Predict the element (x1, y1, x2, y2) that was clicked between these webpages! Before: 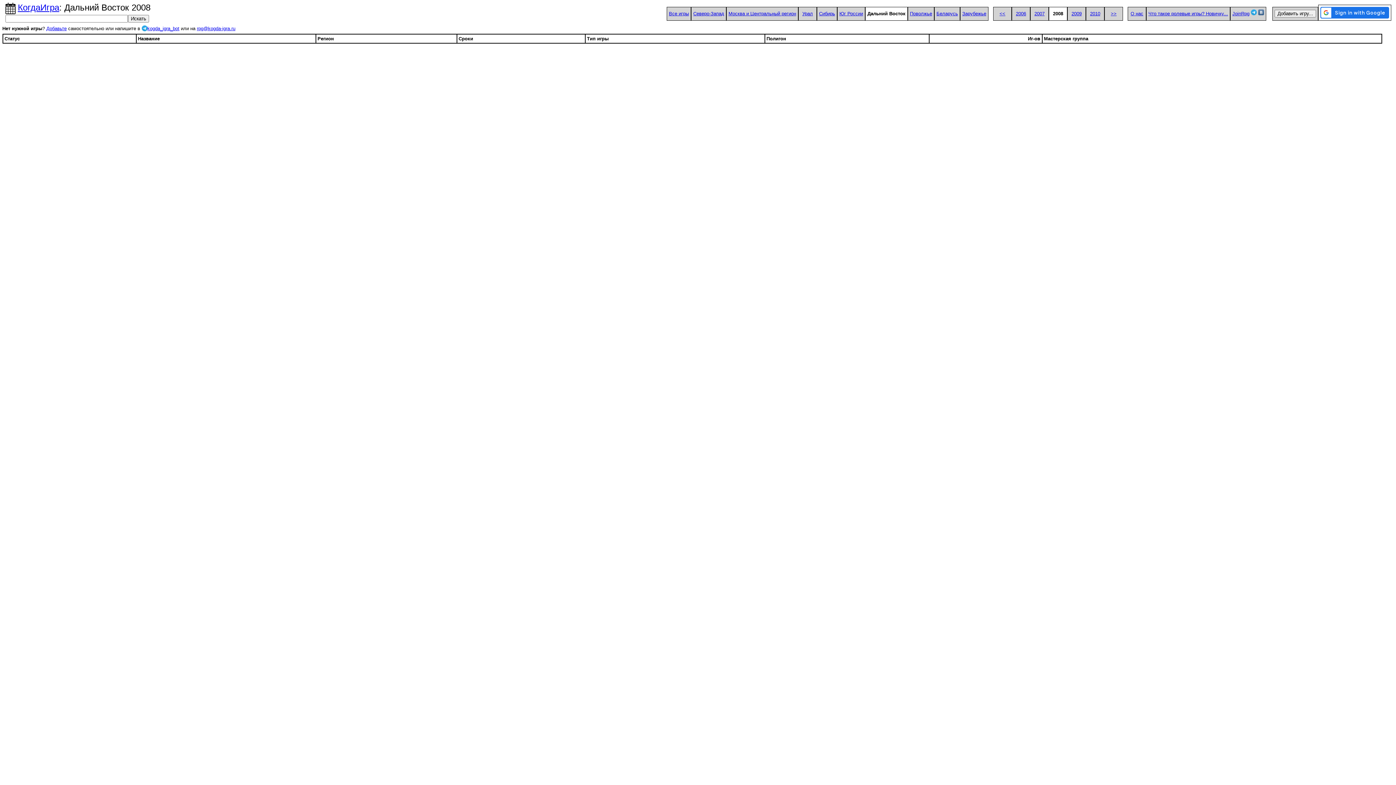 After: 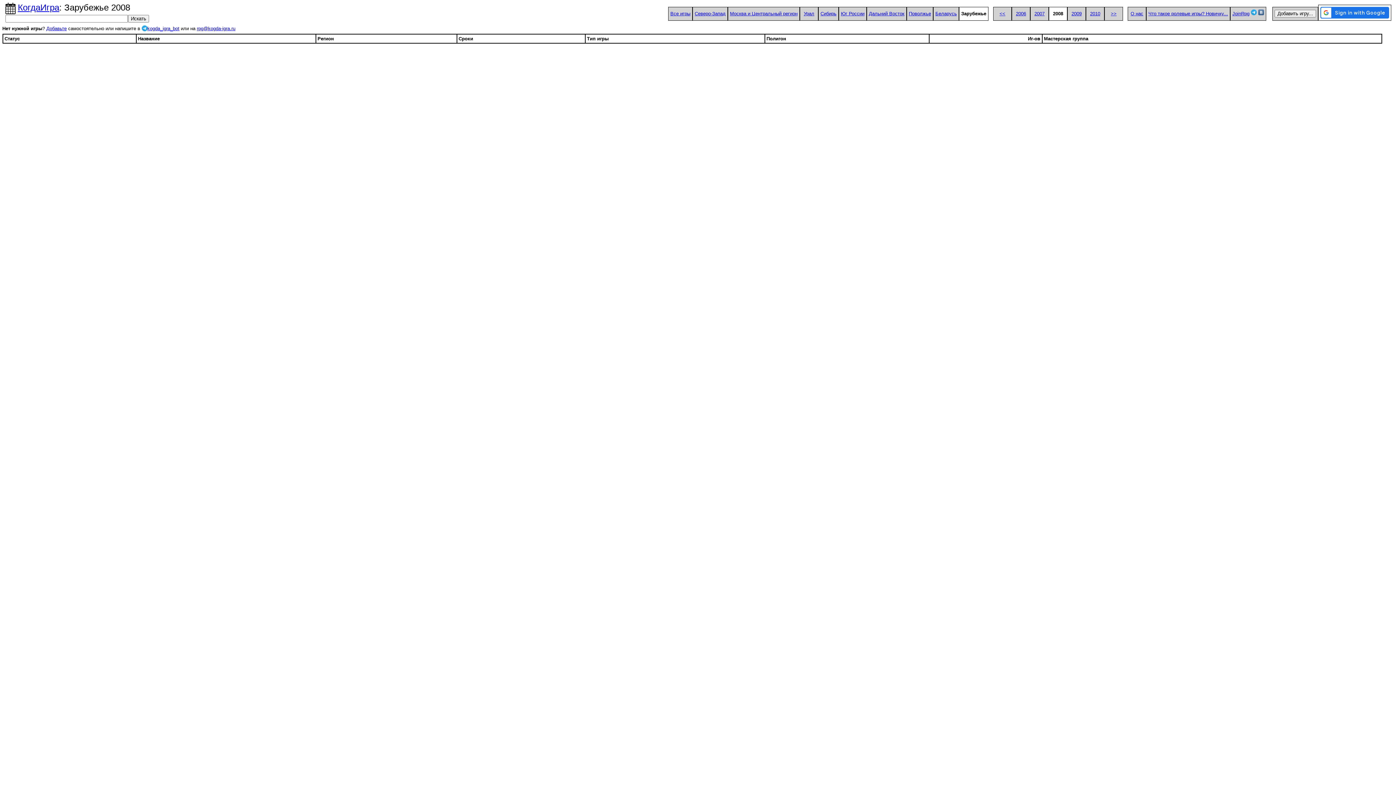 Action: label: Зарубежье bbox: (962, 10, 986, 16)